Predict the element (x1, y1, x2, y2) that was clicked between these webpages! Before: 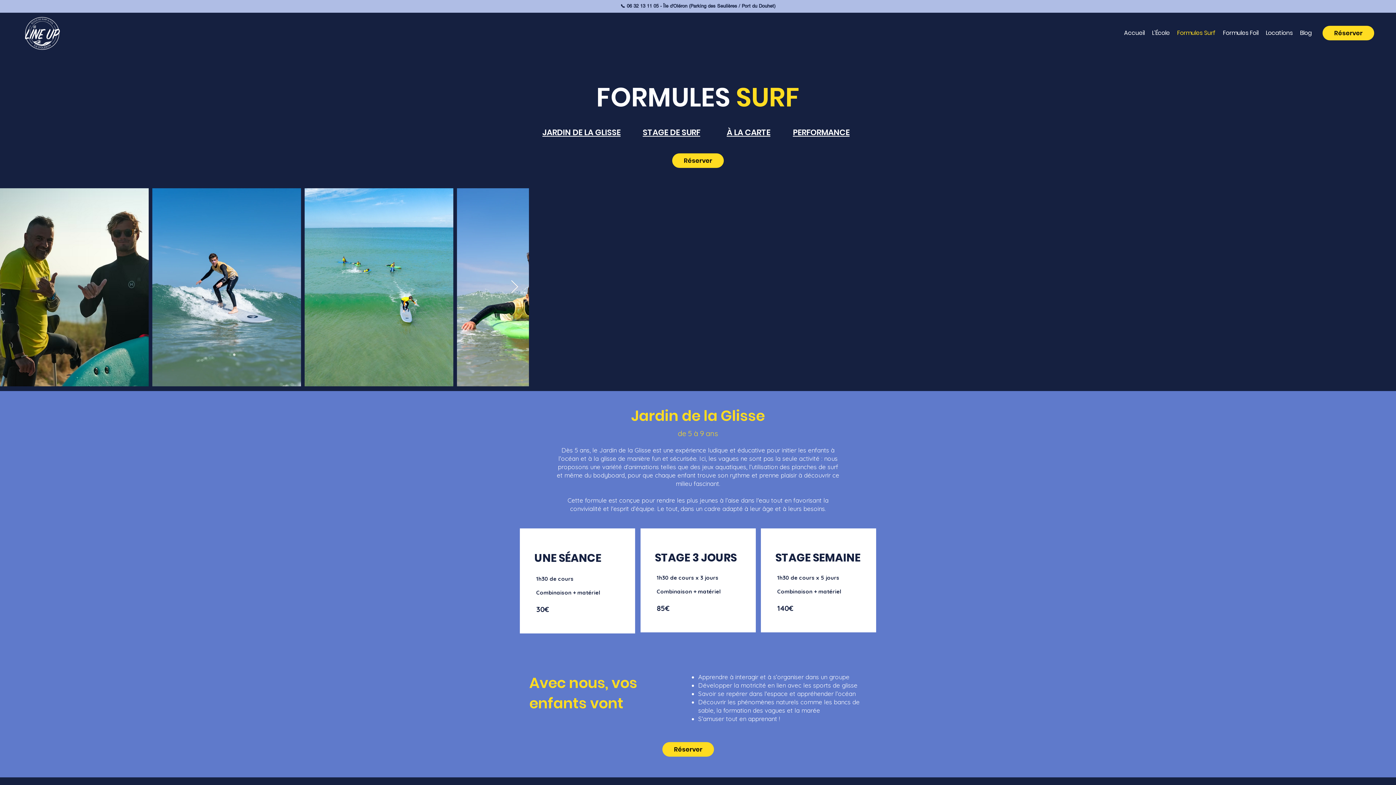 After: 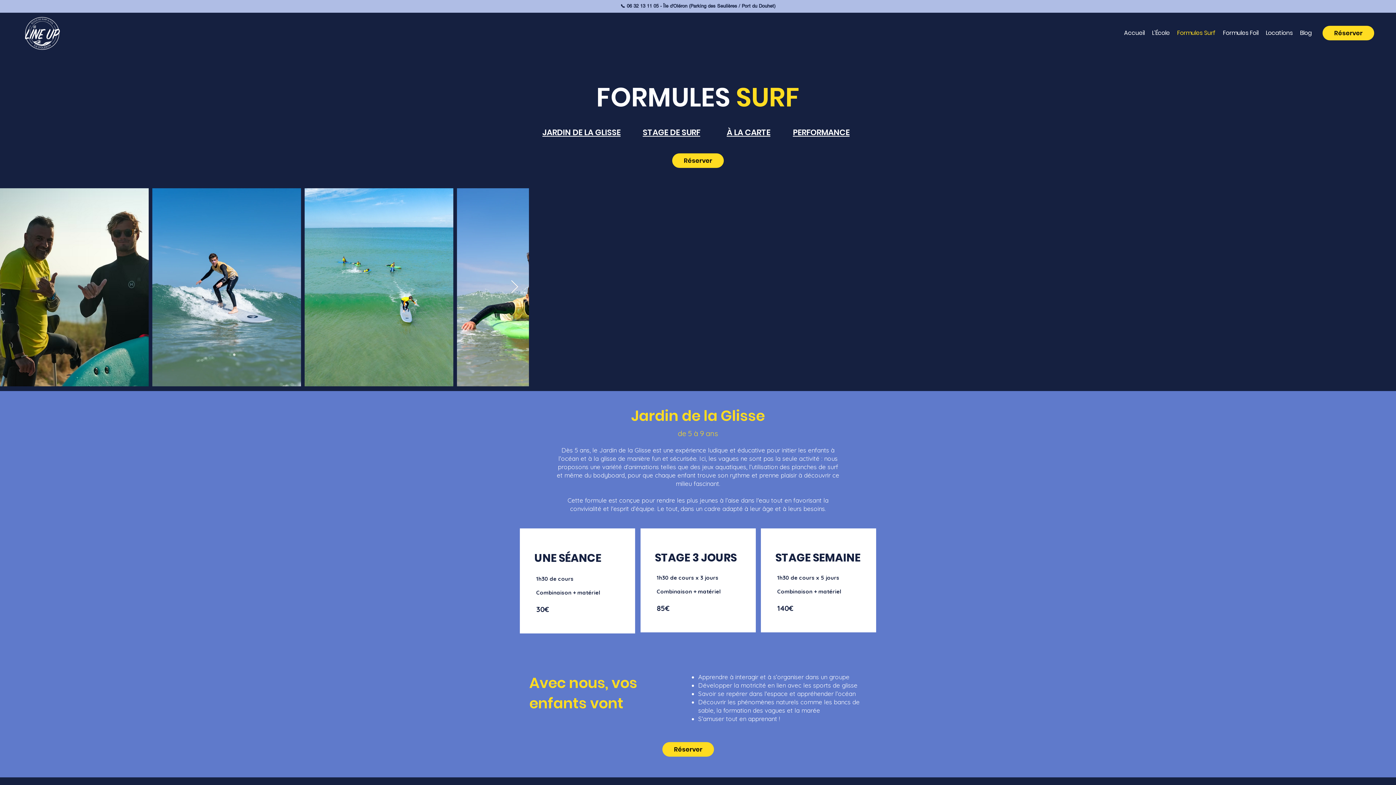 Action: label: STAGE DE SURF bbox: (642, 126, 700, 138)